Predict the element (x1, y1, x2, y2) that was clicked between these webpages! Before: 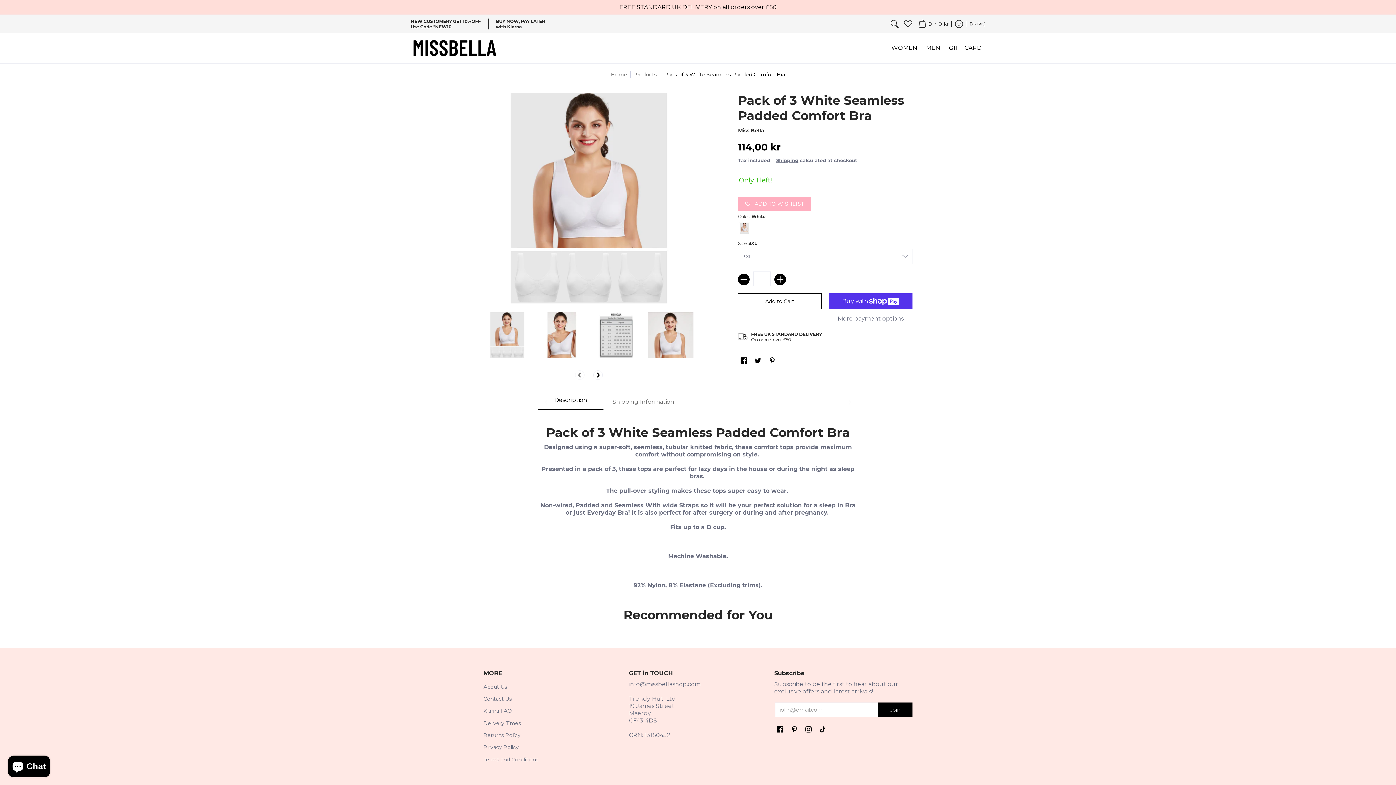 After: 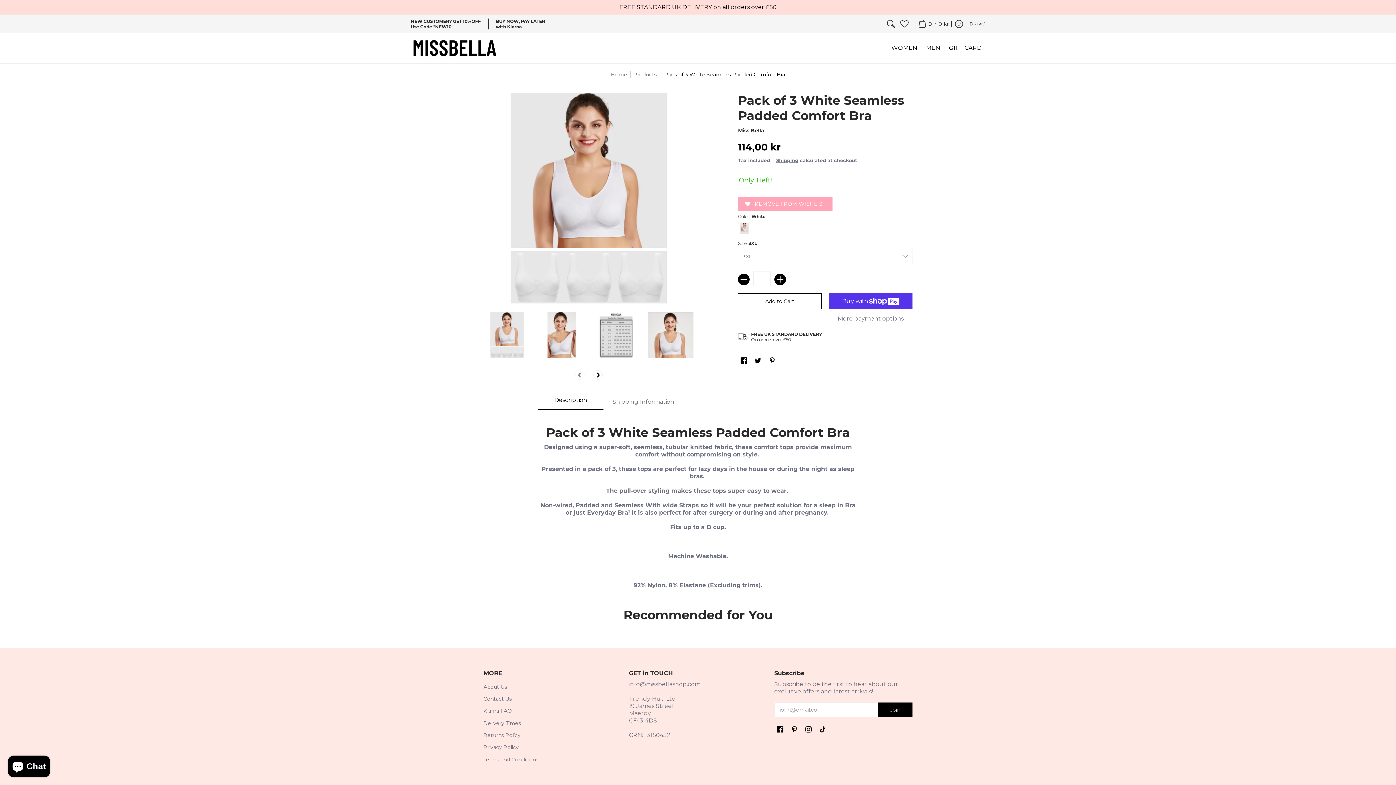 Action: label: ADD TO WISHLIST bbox: (738, 196, 811, 211)